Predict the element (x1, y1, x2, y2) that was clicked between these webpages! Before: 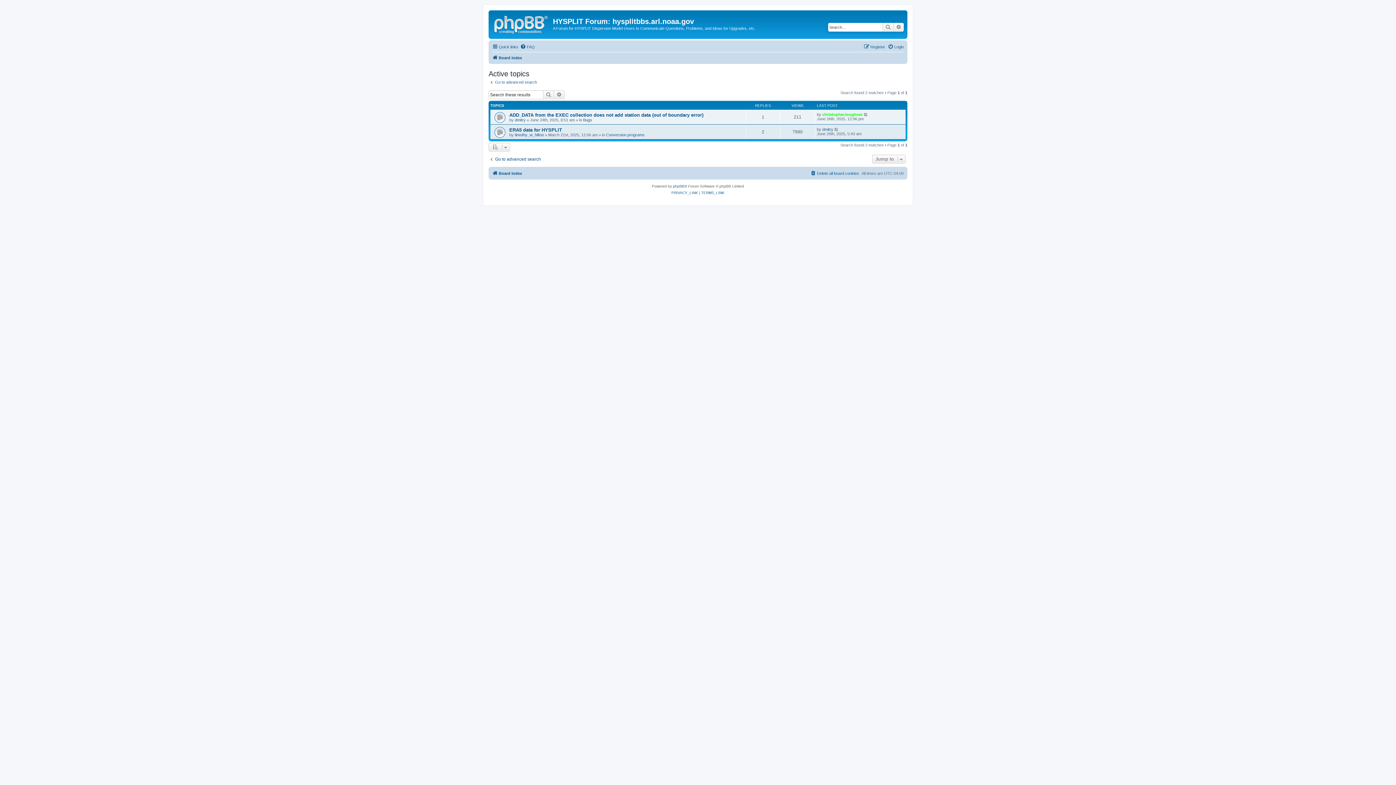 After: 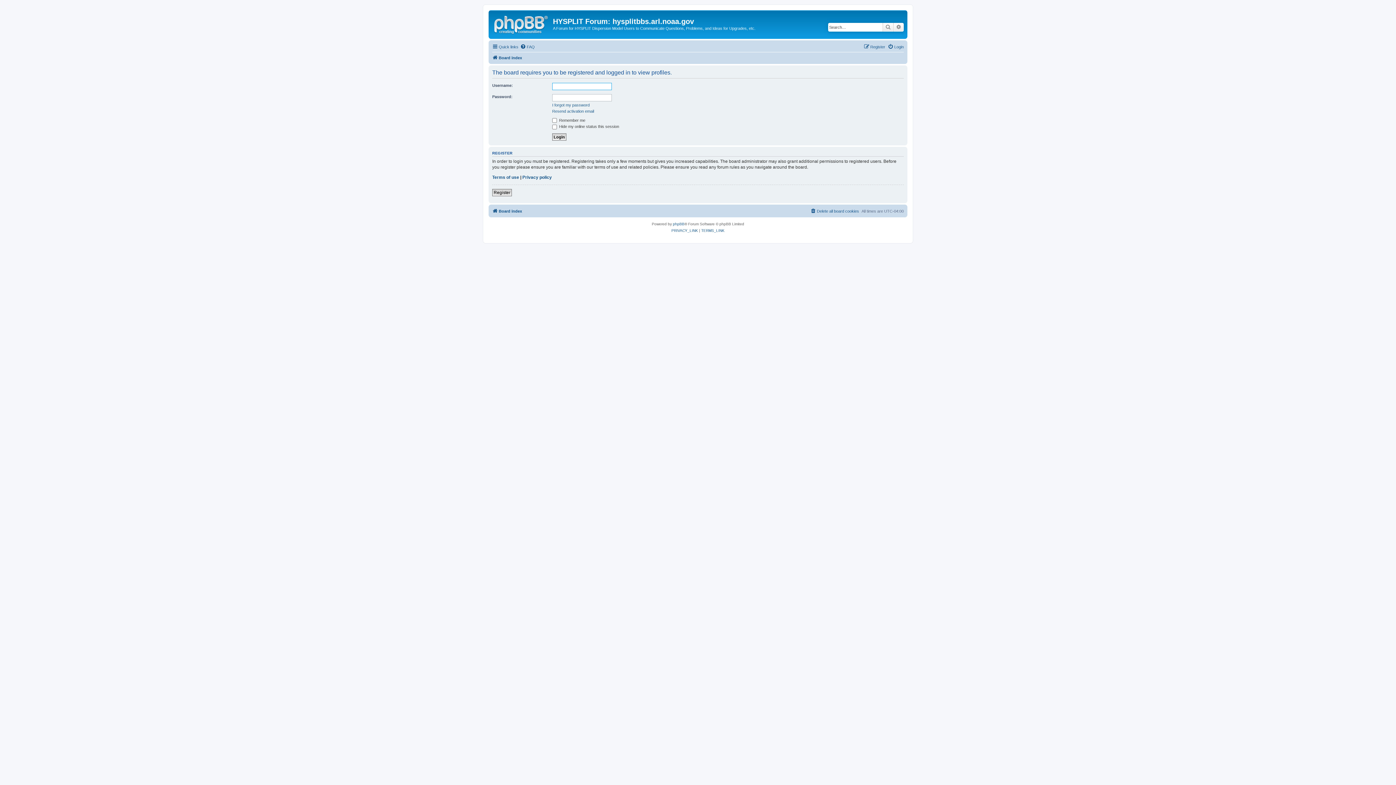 Action: label: christopher.loughner bbox: (822, 112, 862, 116)